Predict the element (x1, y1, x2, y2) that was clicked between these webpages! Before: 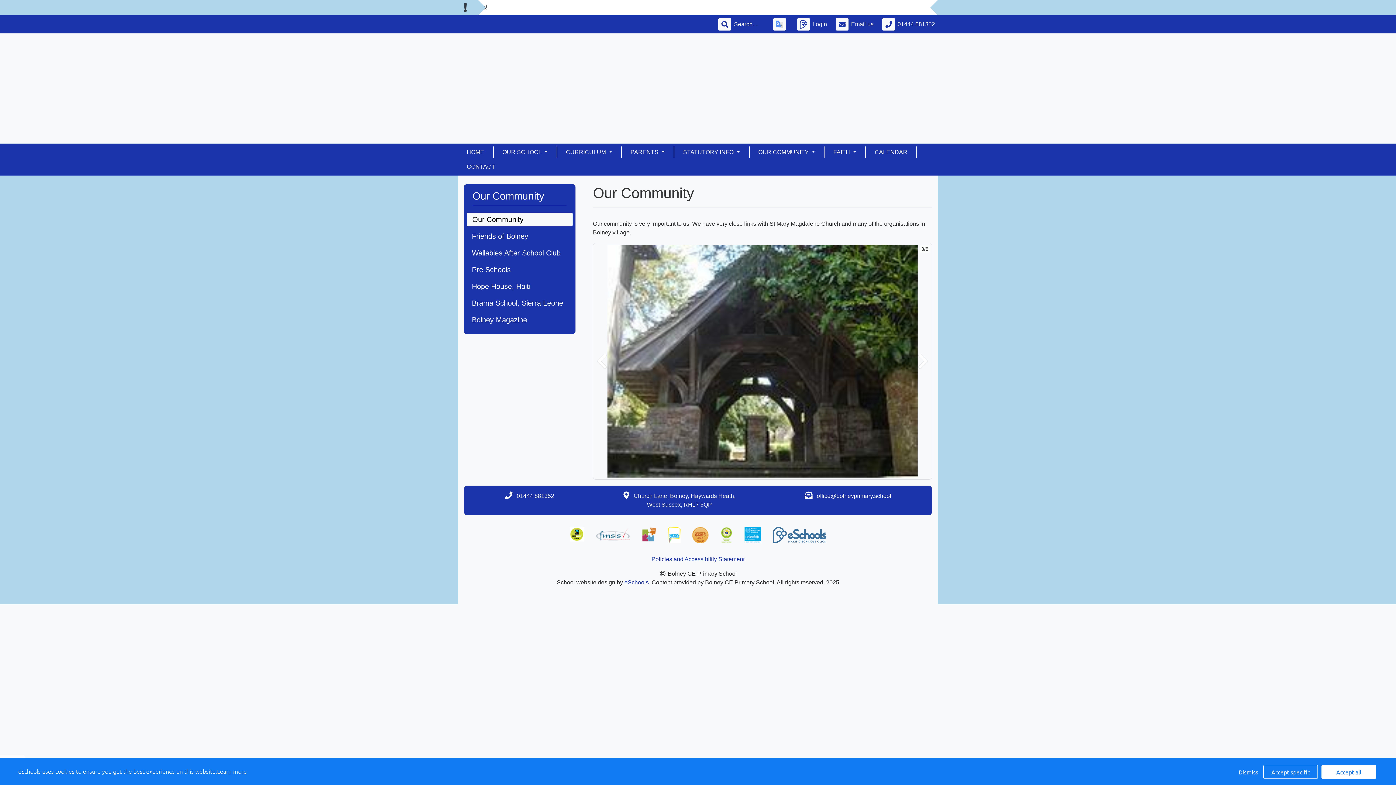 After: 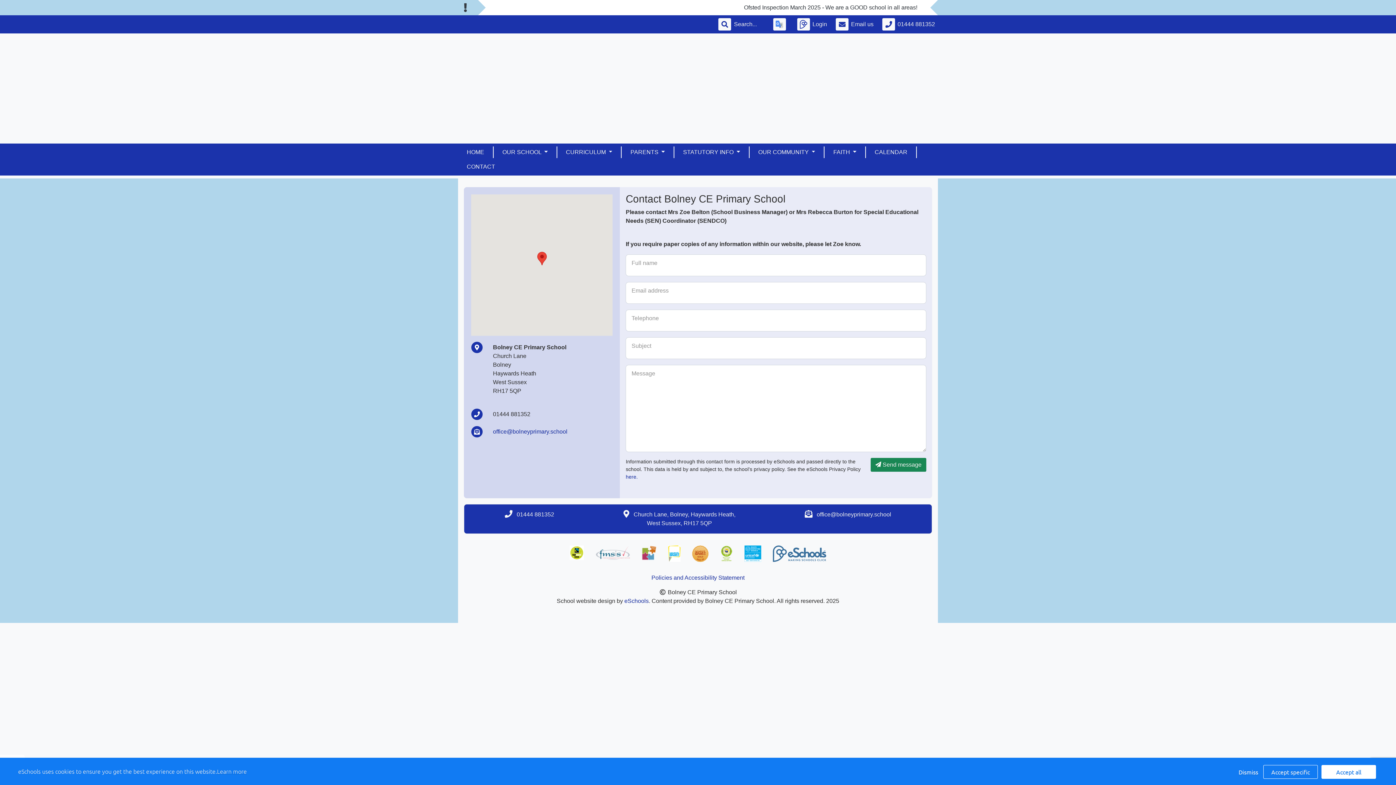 Action: label: CONTACT bbox: (458, 161, 504, 172)